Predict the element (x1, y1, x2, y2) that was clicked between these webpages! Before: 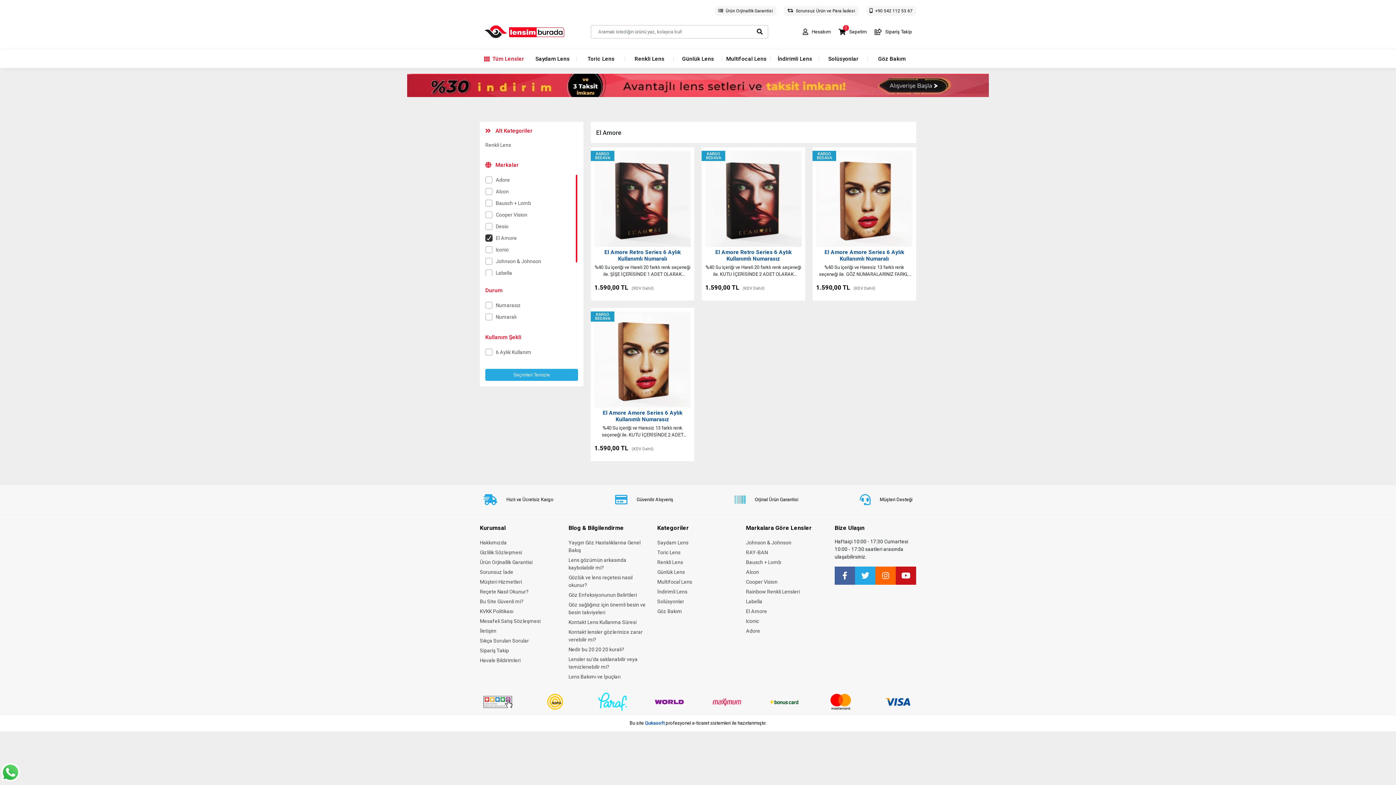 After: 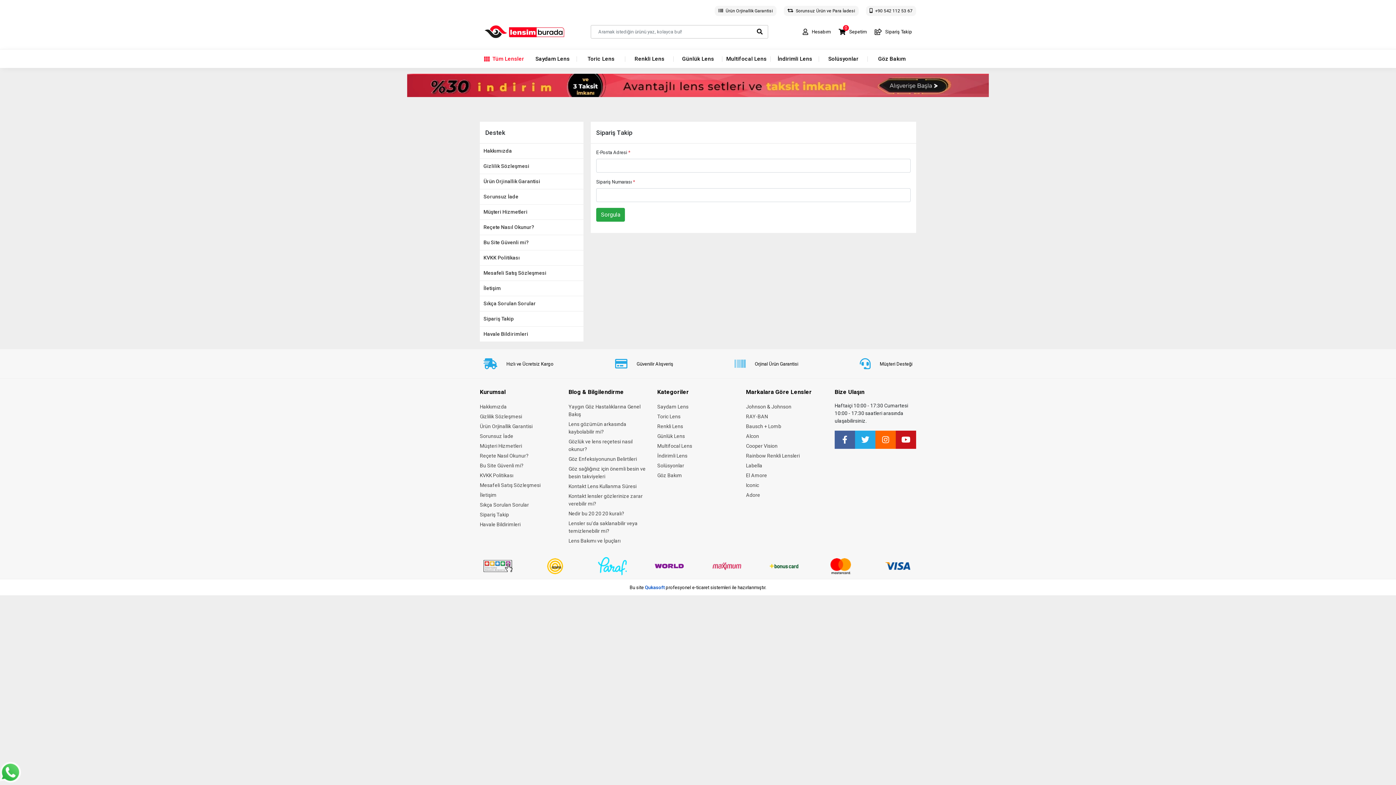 Action: bbox: (872, 22, 914, 40) label: Sipariş Takip